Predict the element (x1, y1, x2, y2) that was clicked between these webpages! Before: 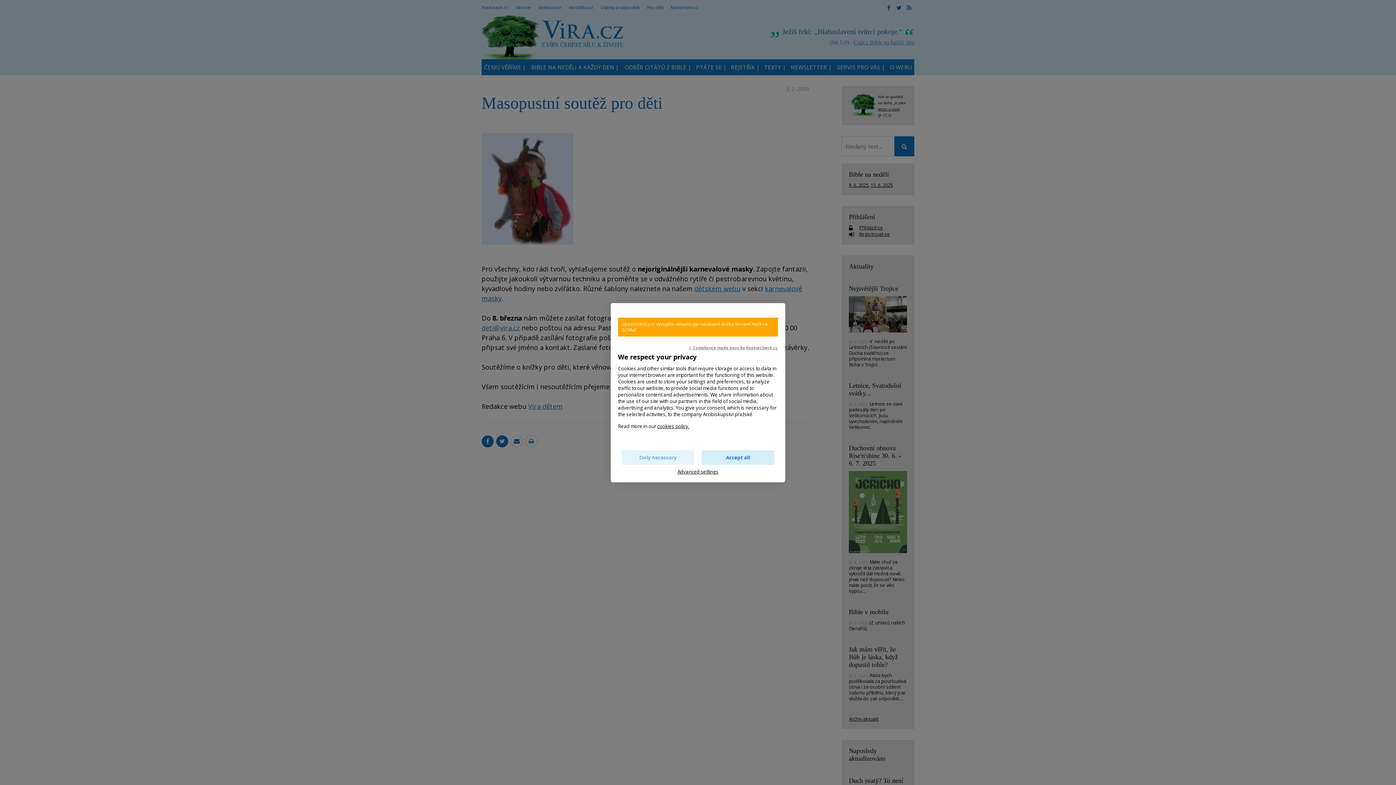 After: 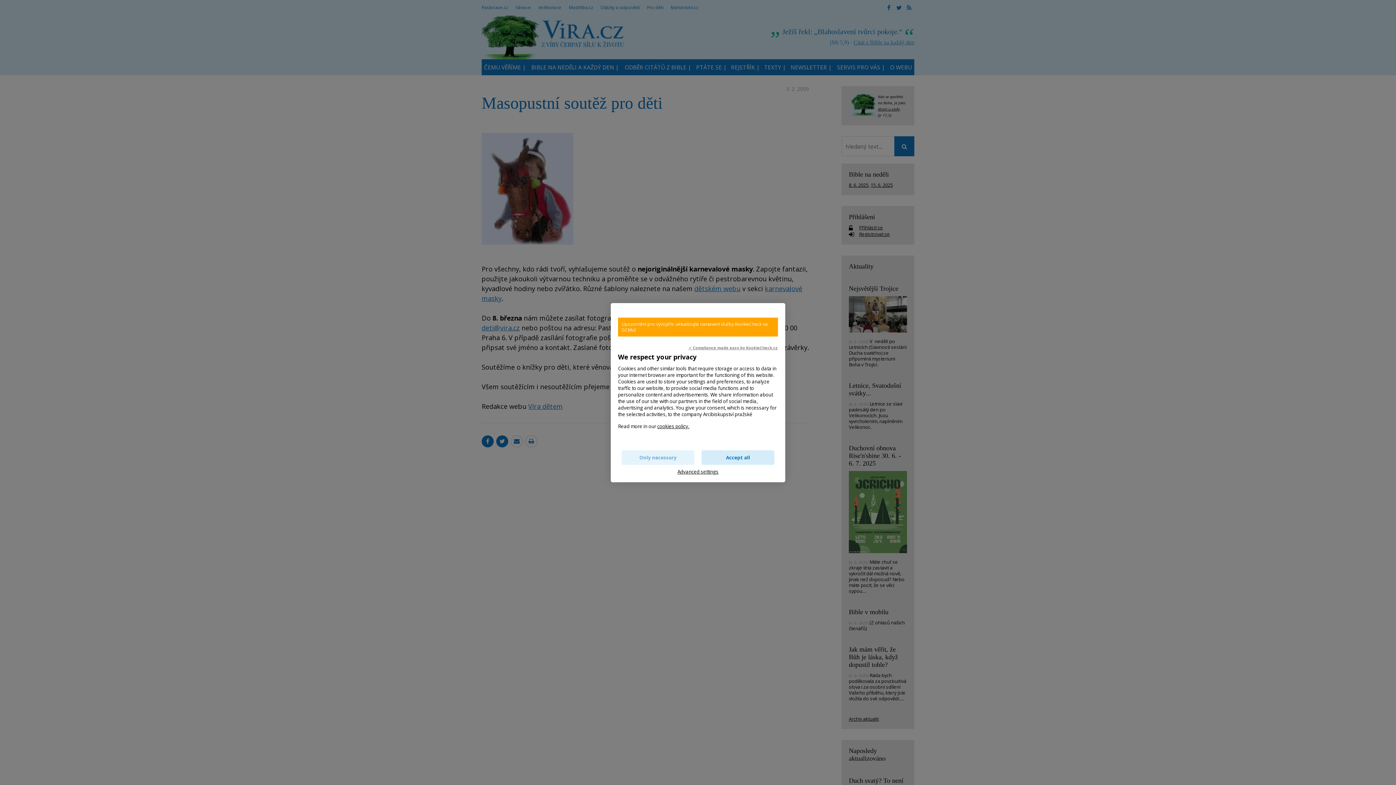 Action: bbox: (688, 344, 778, 350) label: ✓ Compliance made easy by KookieCheck.cz